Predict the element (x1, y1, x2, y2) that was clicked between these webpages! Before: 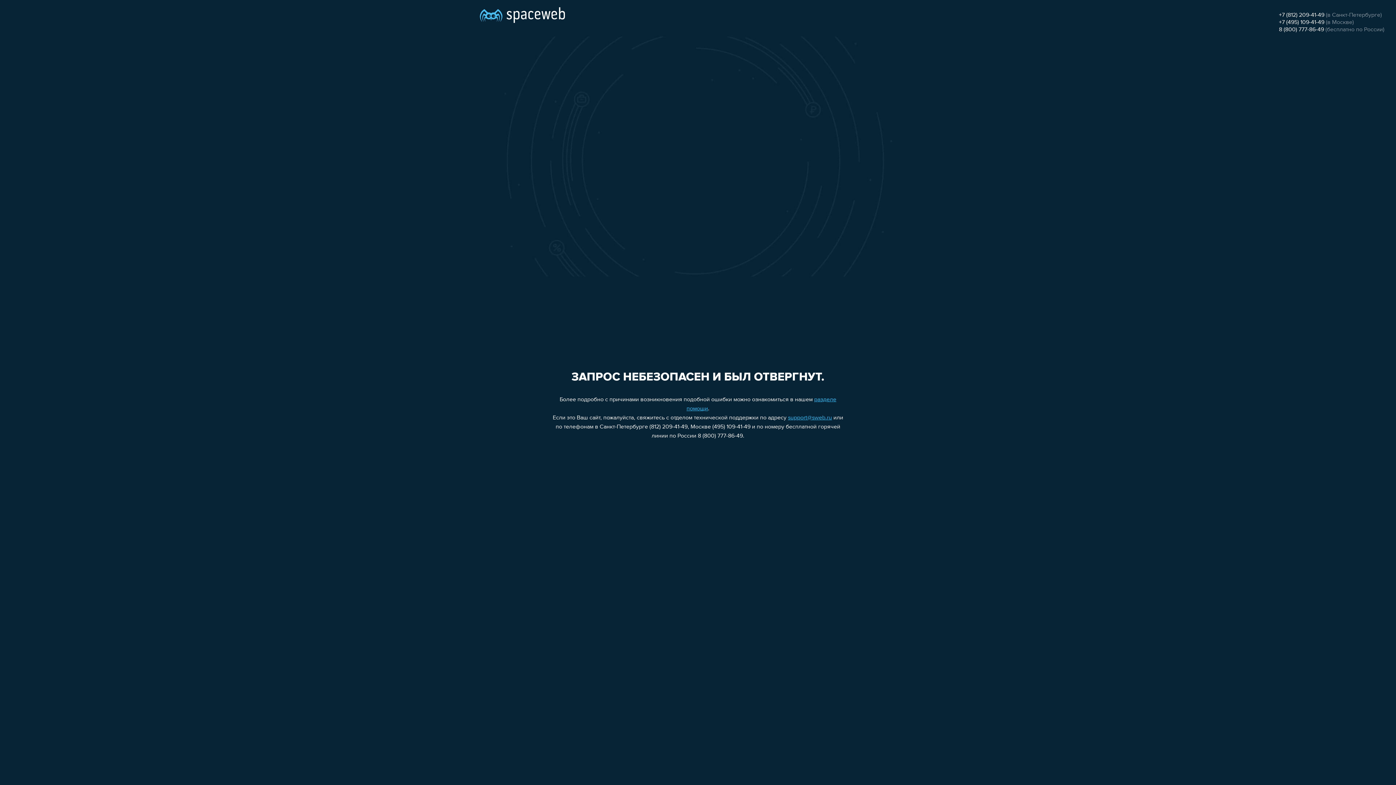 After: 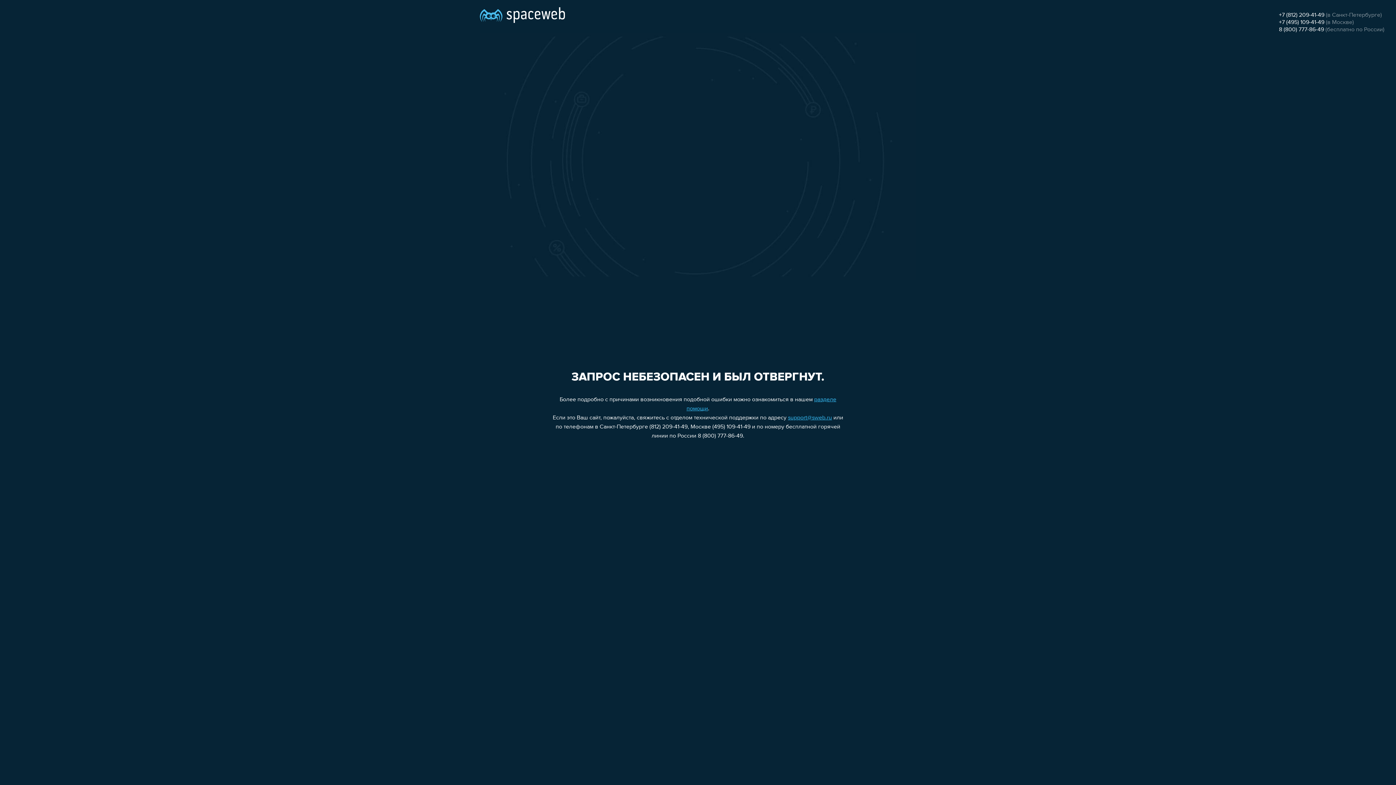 Action: bbox: (1279, 26, 1324, 32) label: 8 (800) 777-86-49